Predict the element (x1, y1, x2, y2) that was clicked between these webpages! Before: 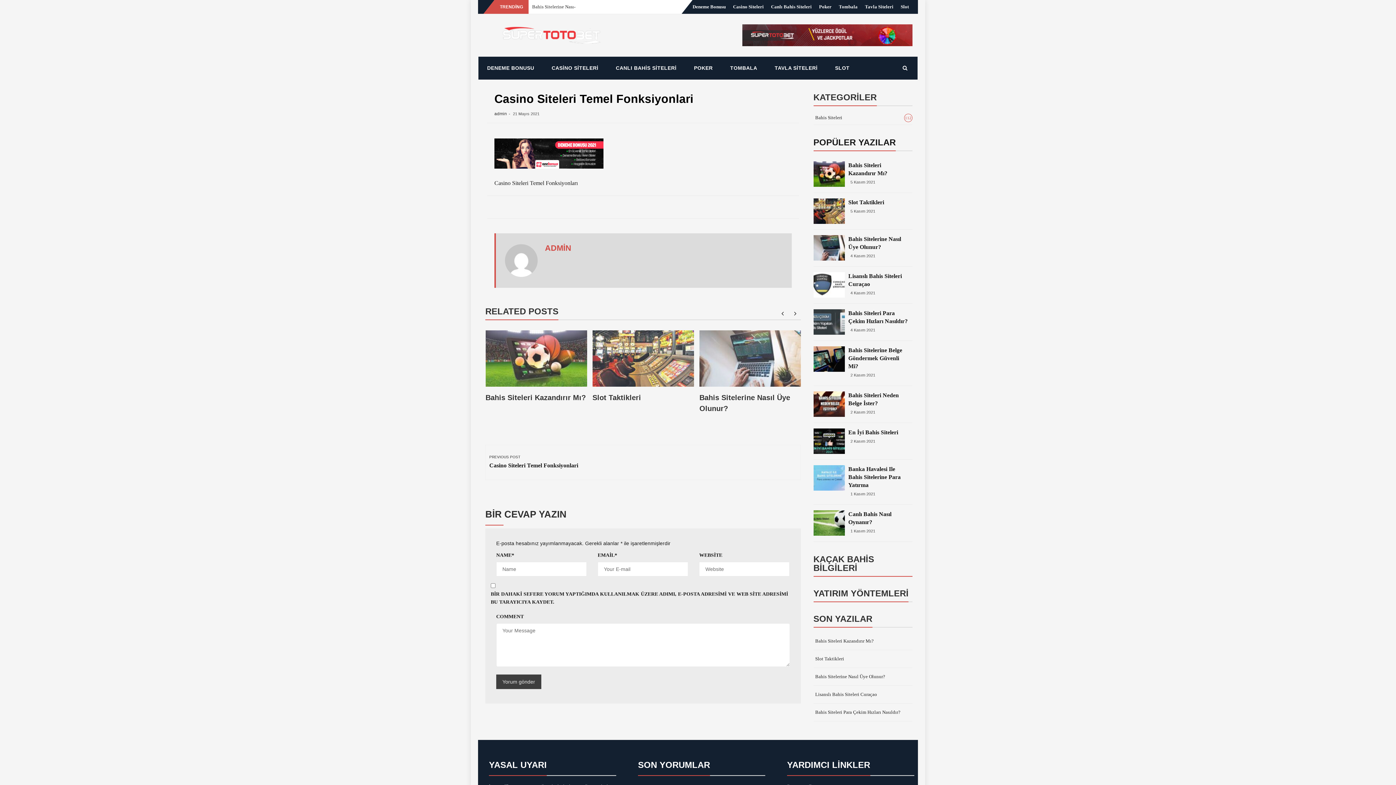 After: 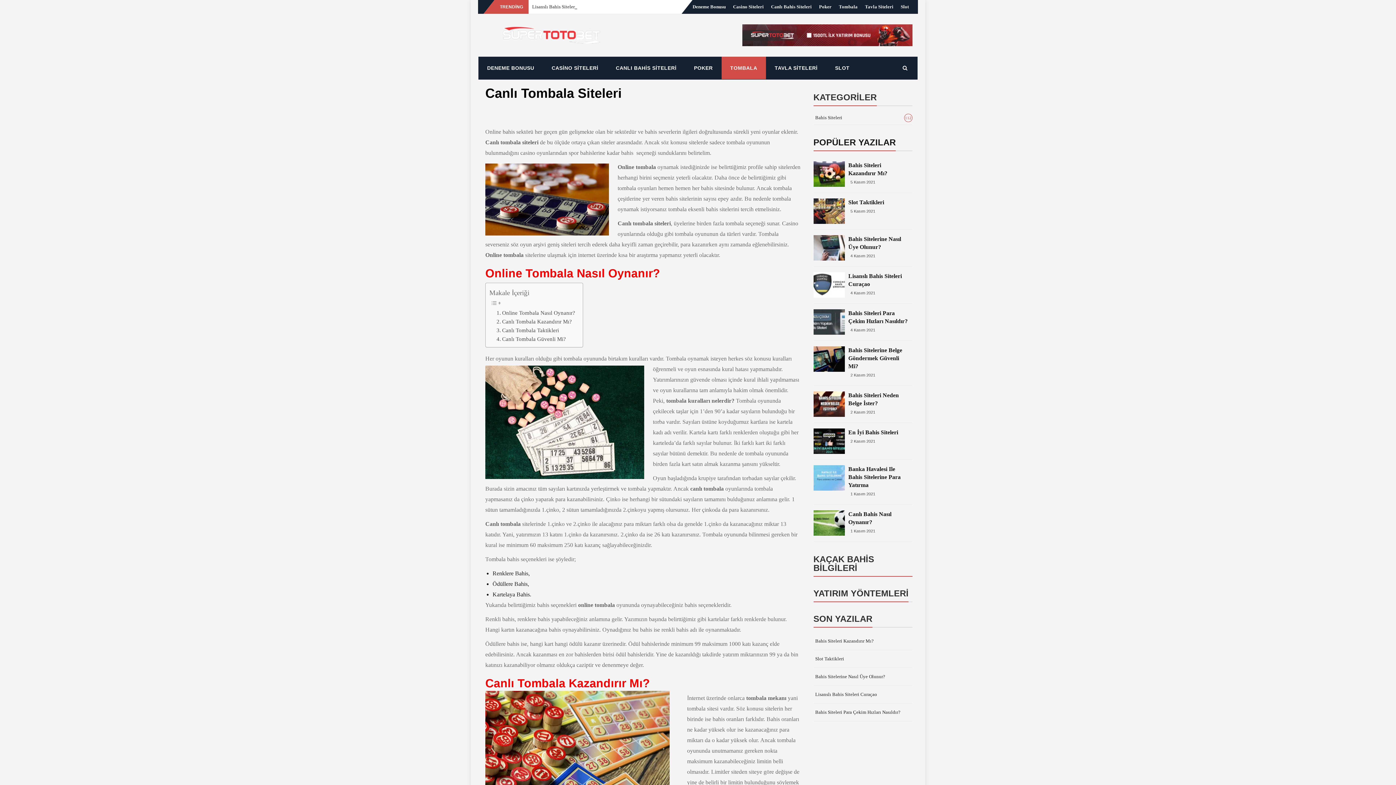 Action: bbox: (721, 56, 766, 79) label: TOMBALA